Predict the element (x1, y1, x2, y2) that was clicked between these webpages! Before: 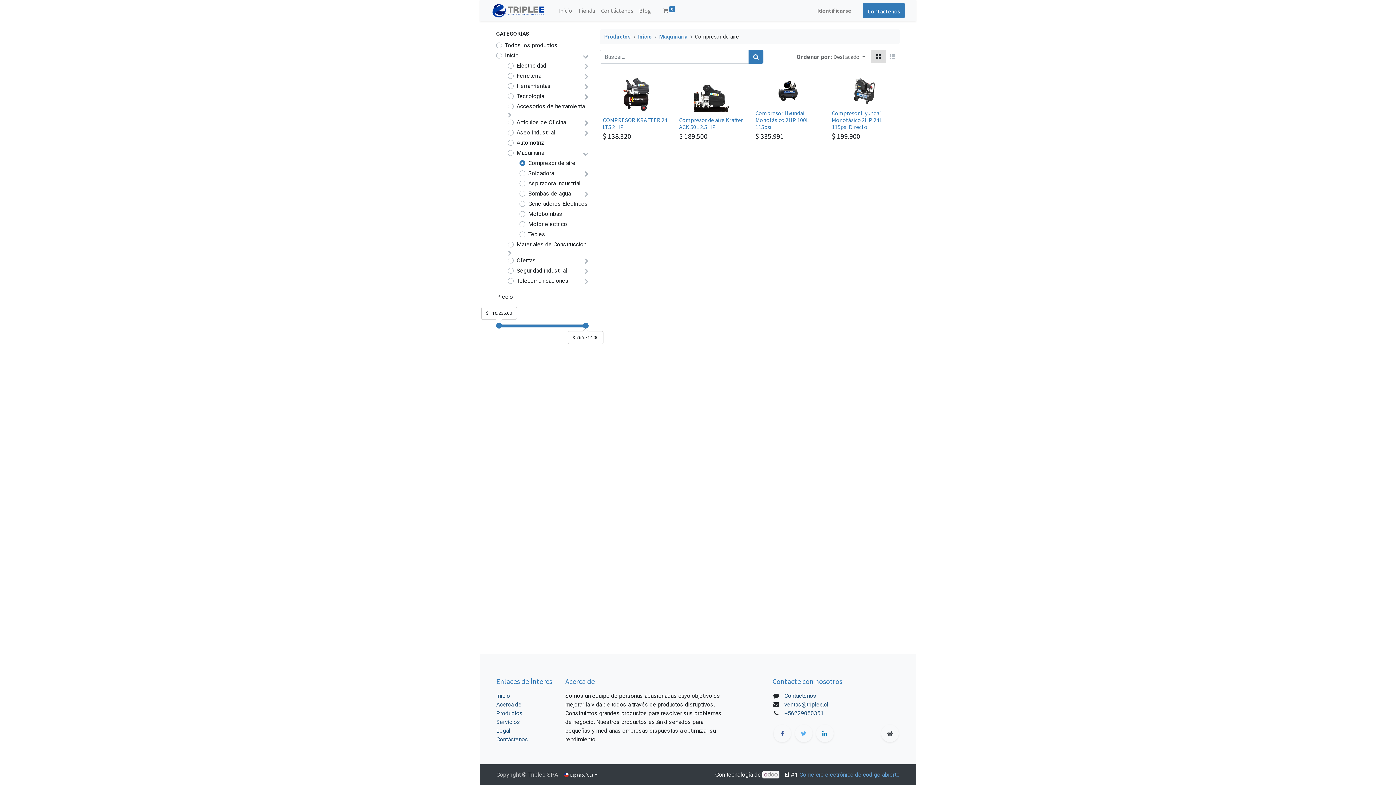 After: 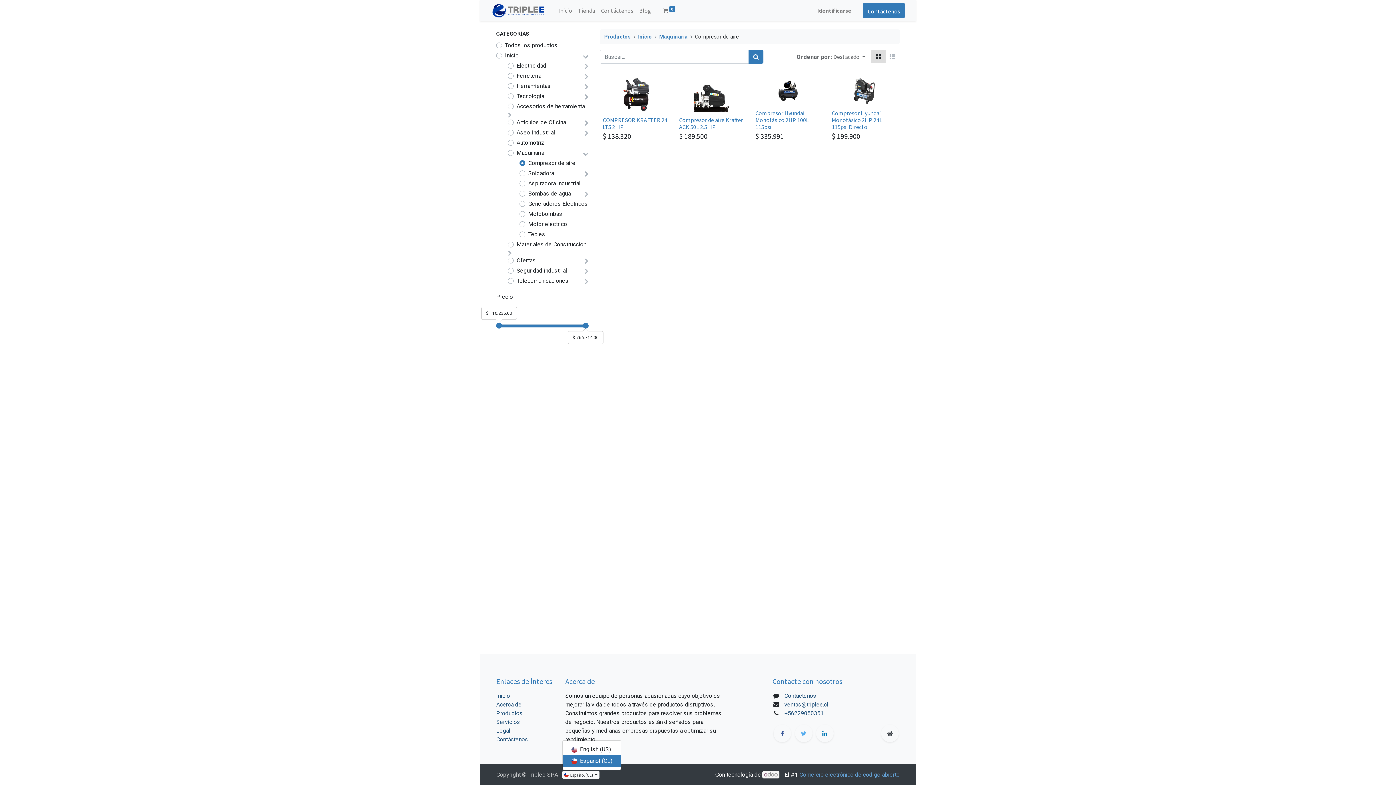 Action: bbox: (562, 771, 599, 779) label:  Español (CL) 